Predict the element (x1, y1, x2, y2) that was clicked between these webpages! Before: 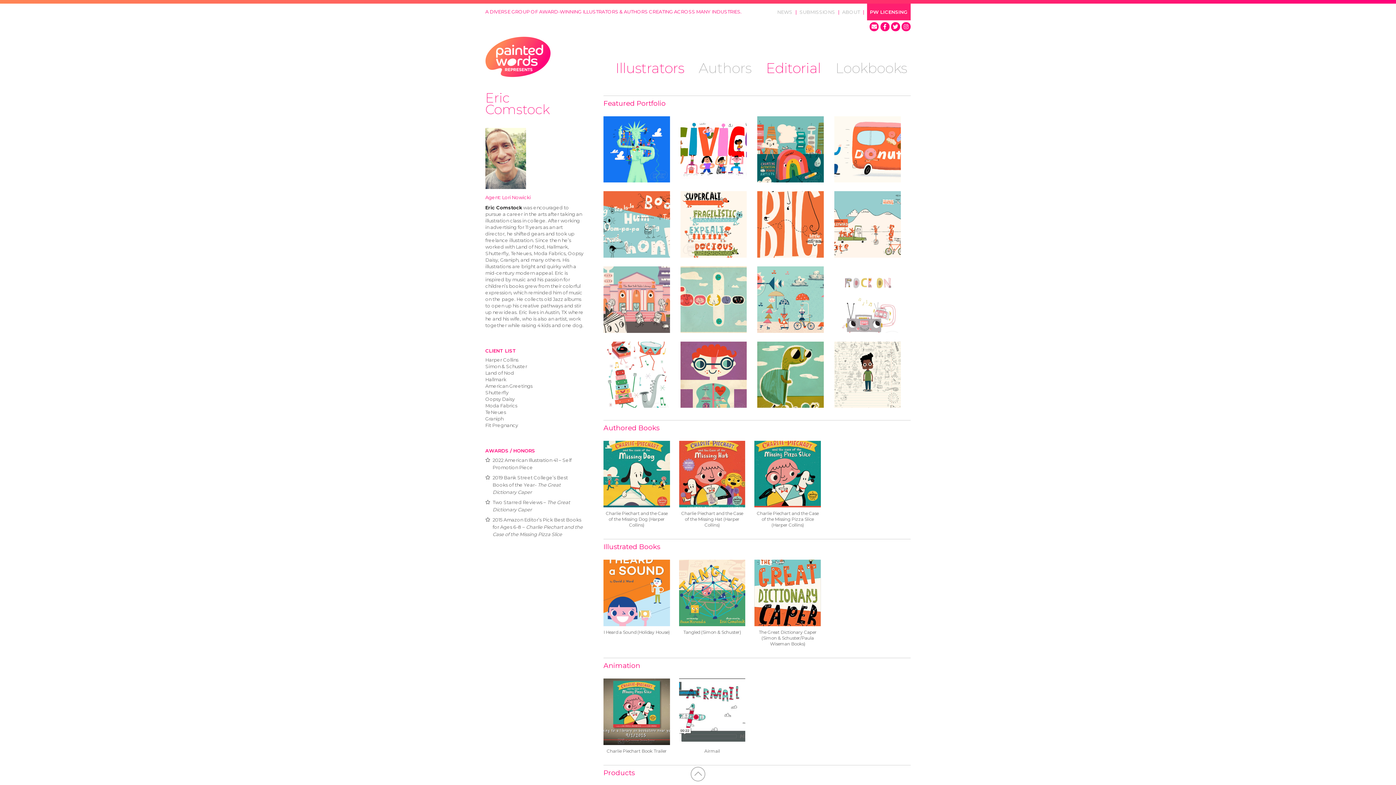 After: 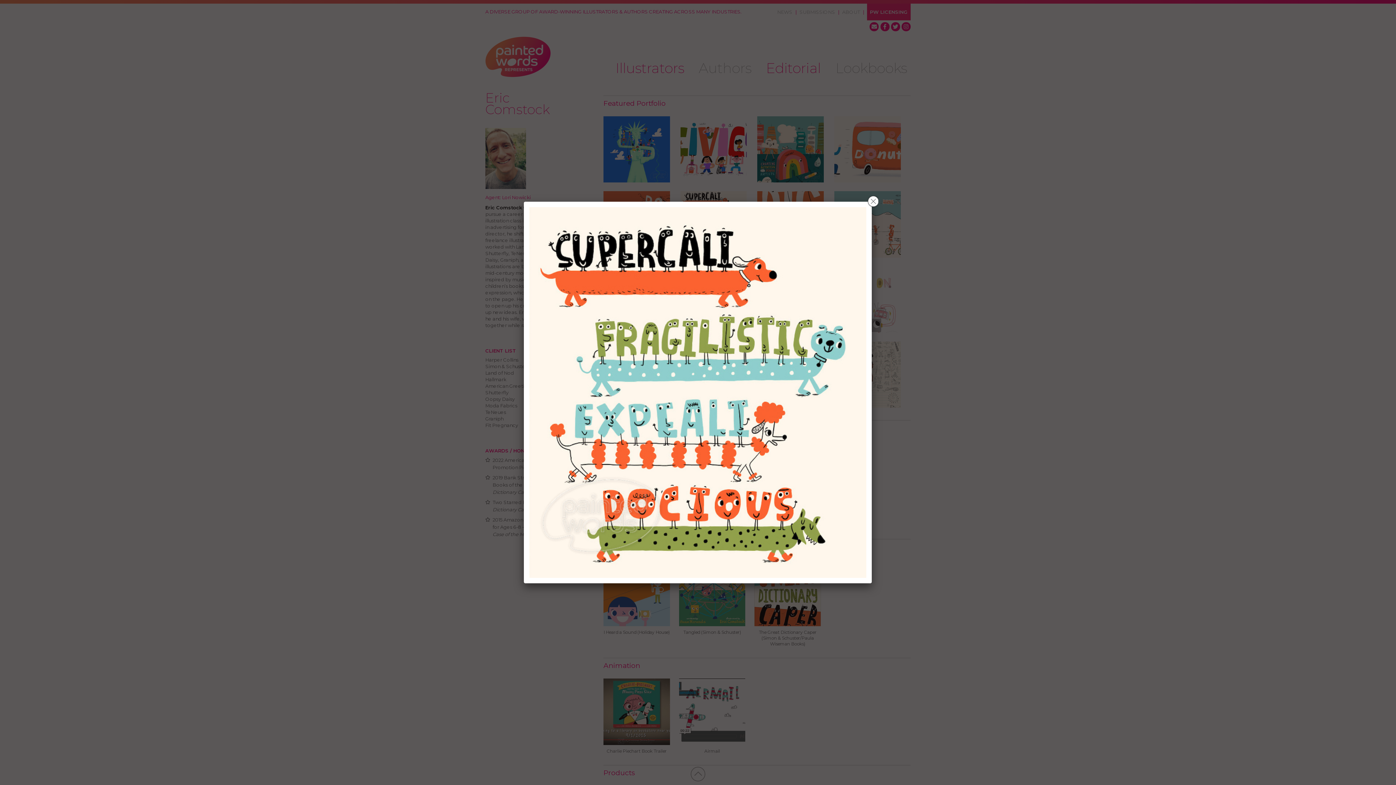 Action: bbox: (680, 252, 747, 259)